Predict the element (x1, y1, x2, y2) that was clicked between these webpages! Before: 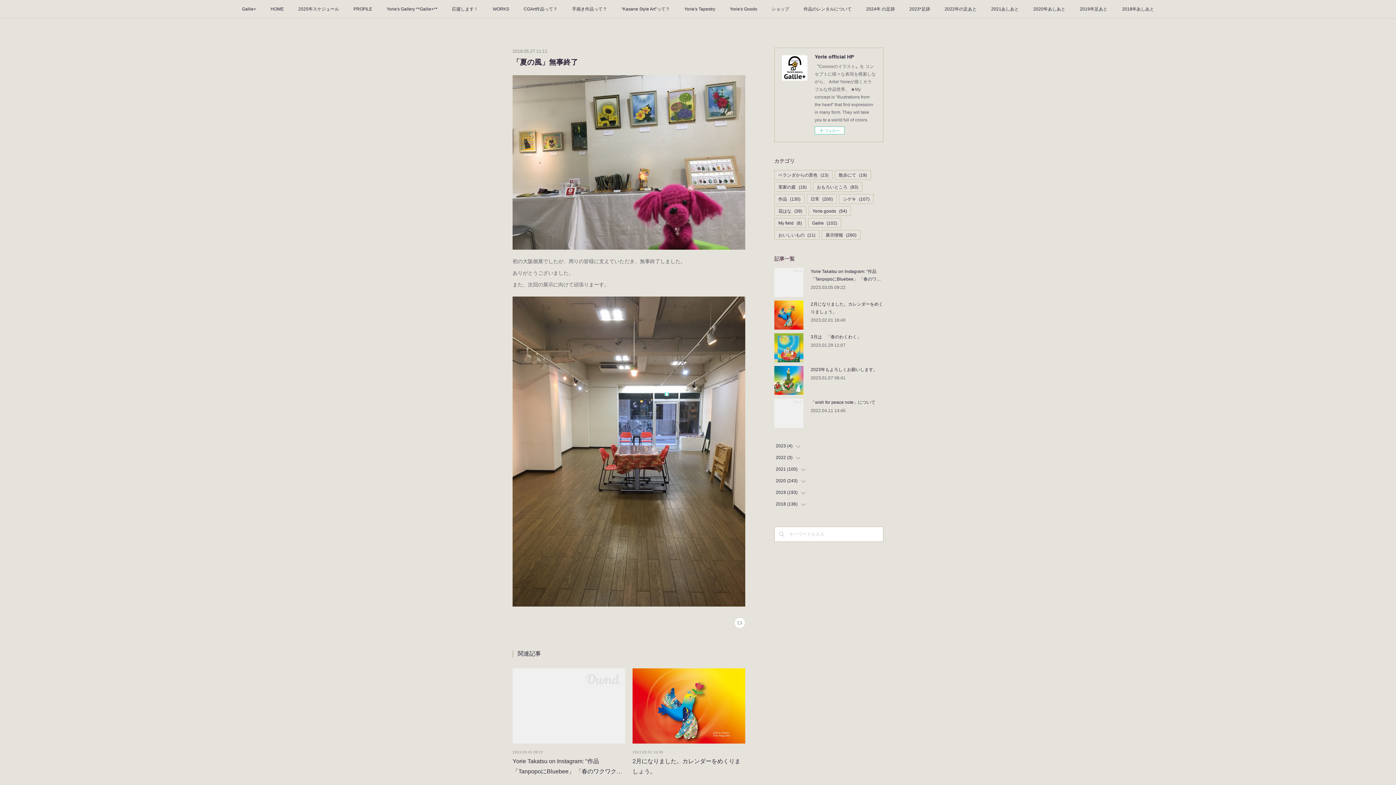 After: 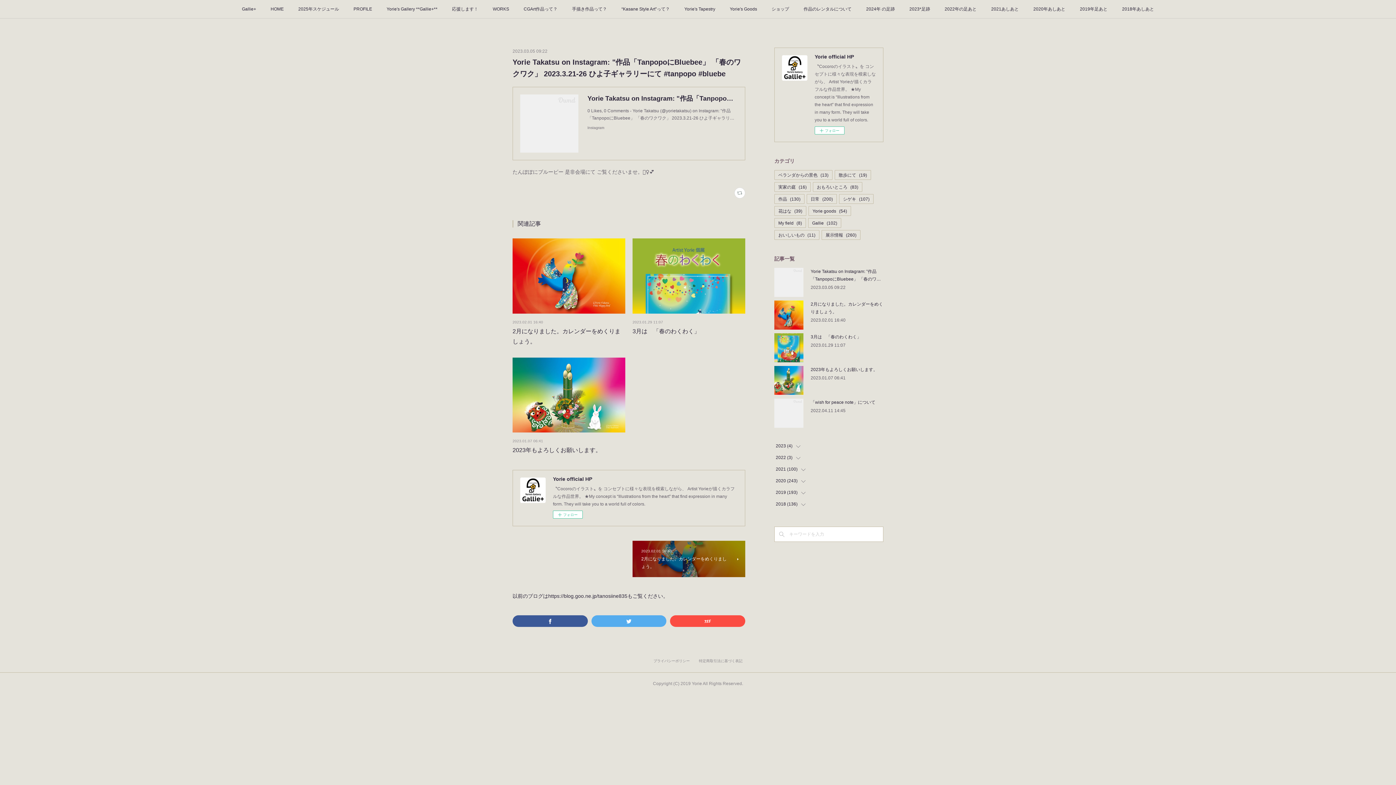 Action: bbox: (512, 668, 625, 743)